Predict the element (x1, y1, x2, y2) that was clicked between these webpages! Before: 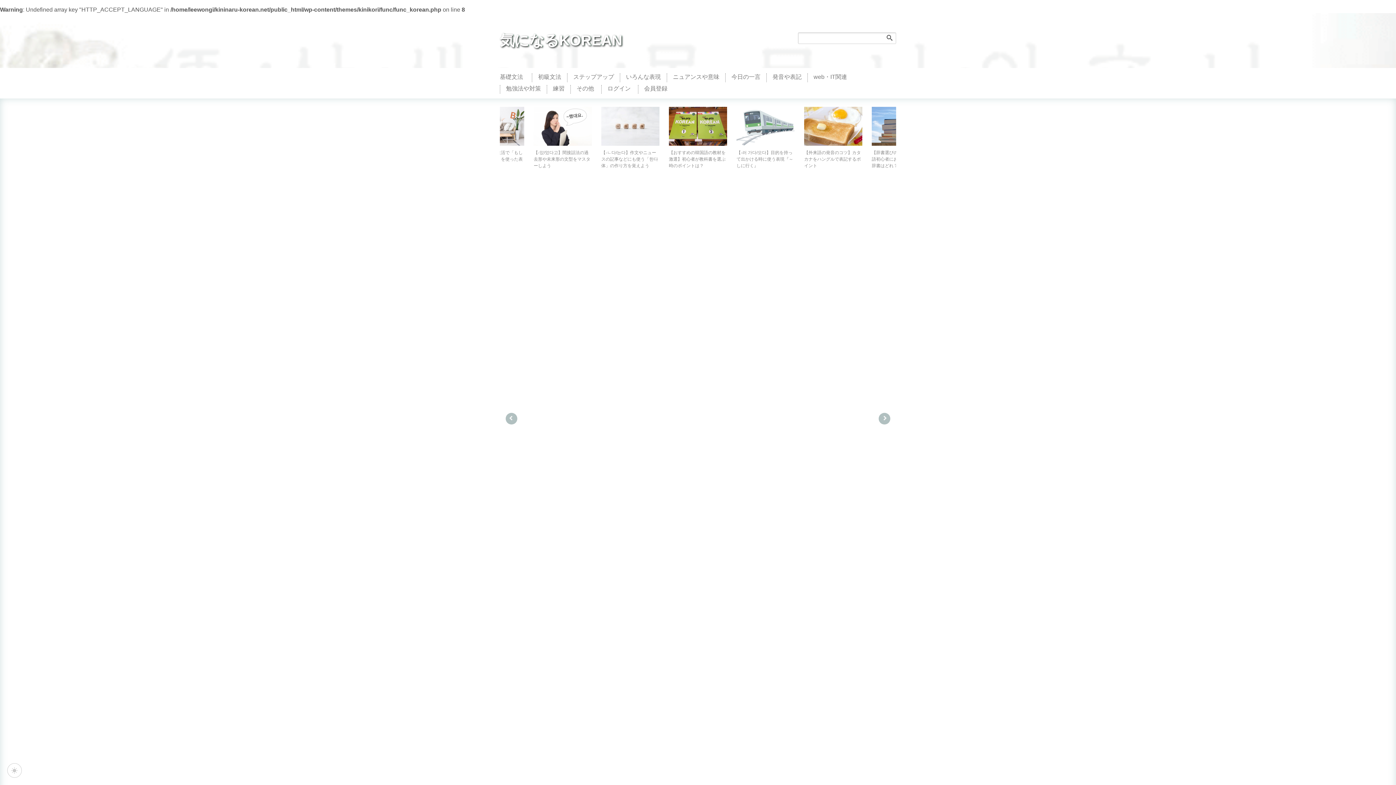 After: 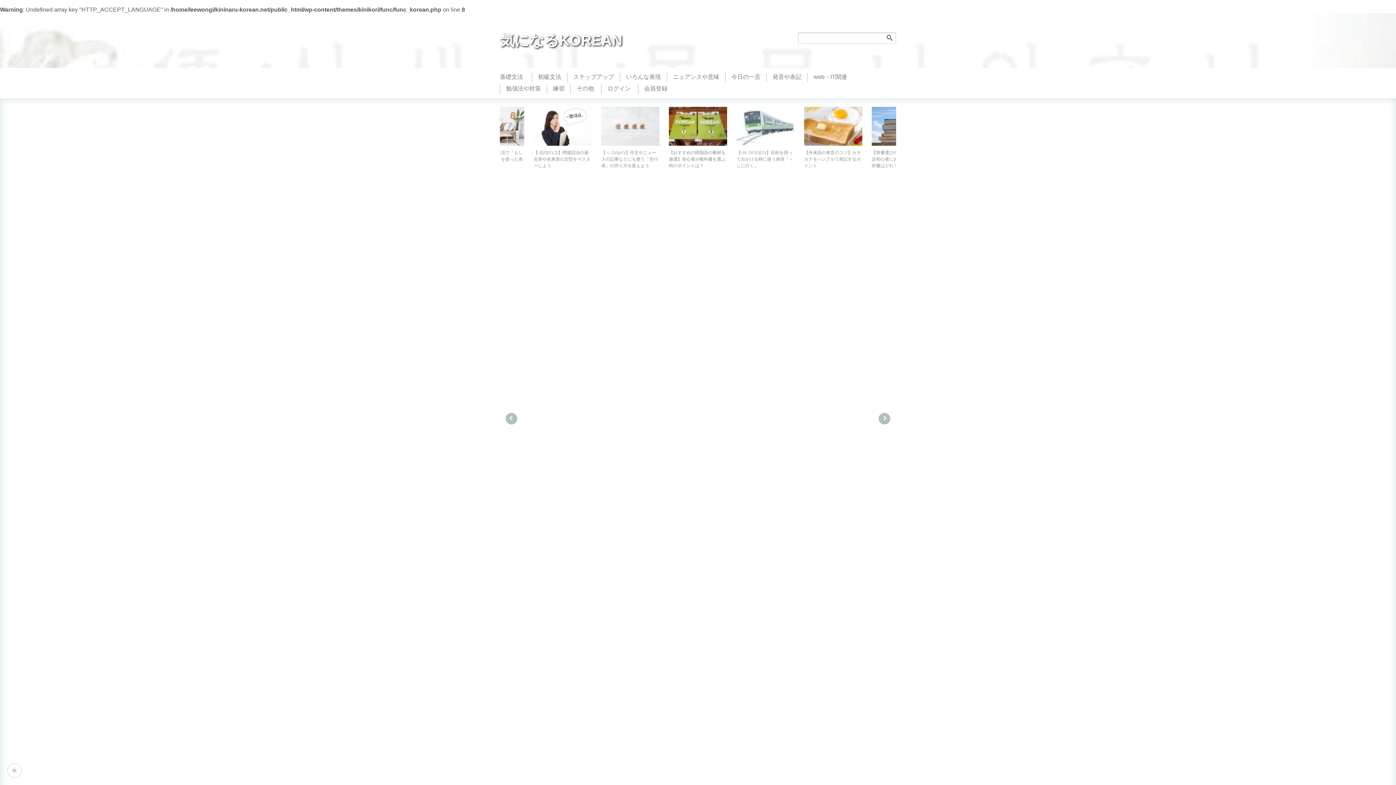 Action: label: その他 bbox: (576, 85, 594, 93)